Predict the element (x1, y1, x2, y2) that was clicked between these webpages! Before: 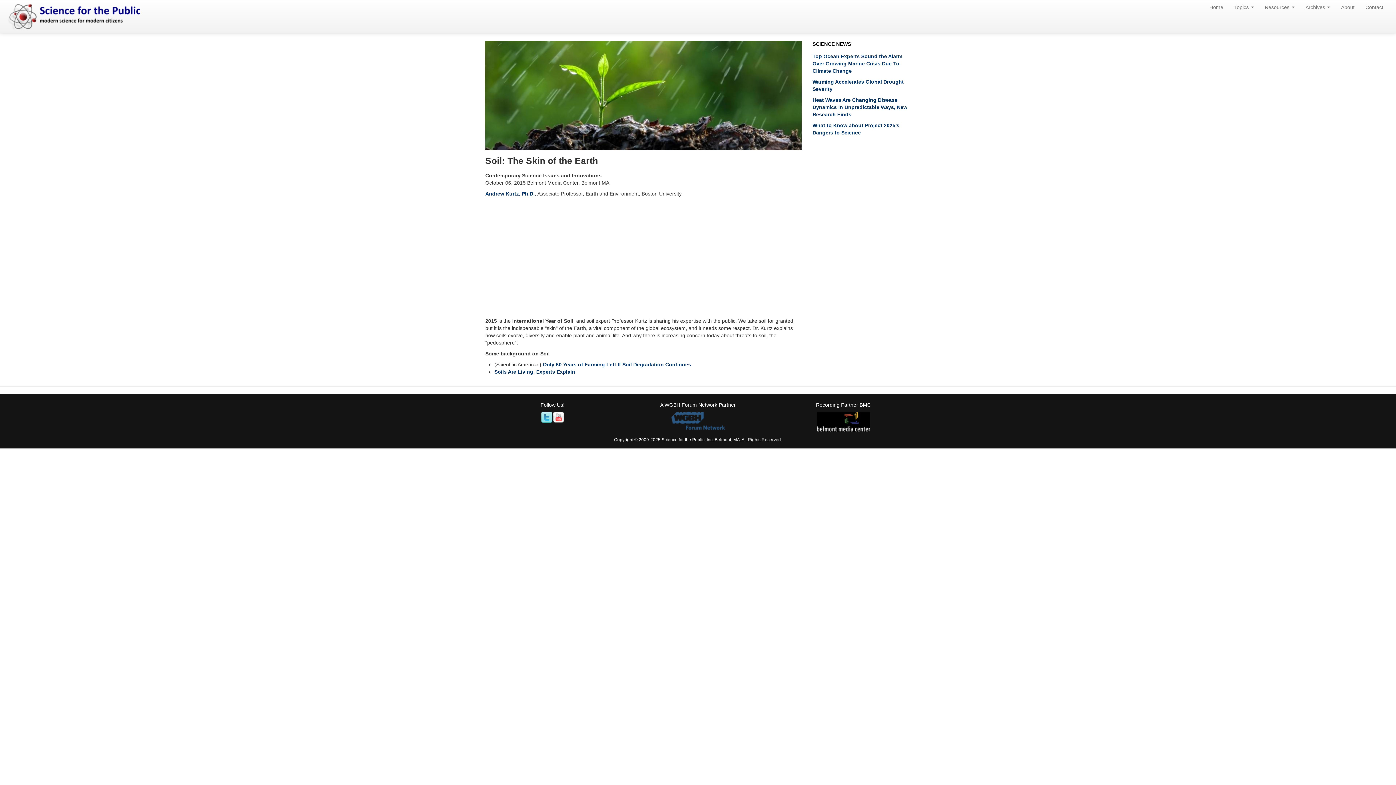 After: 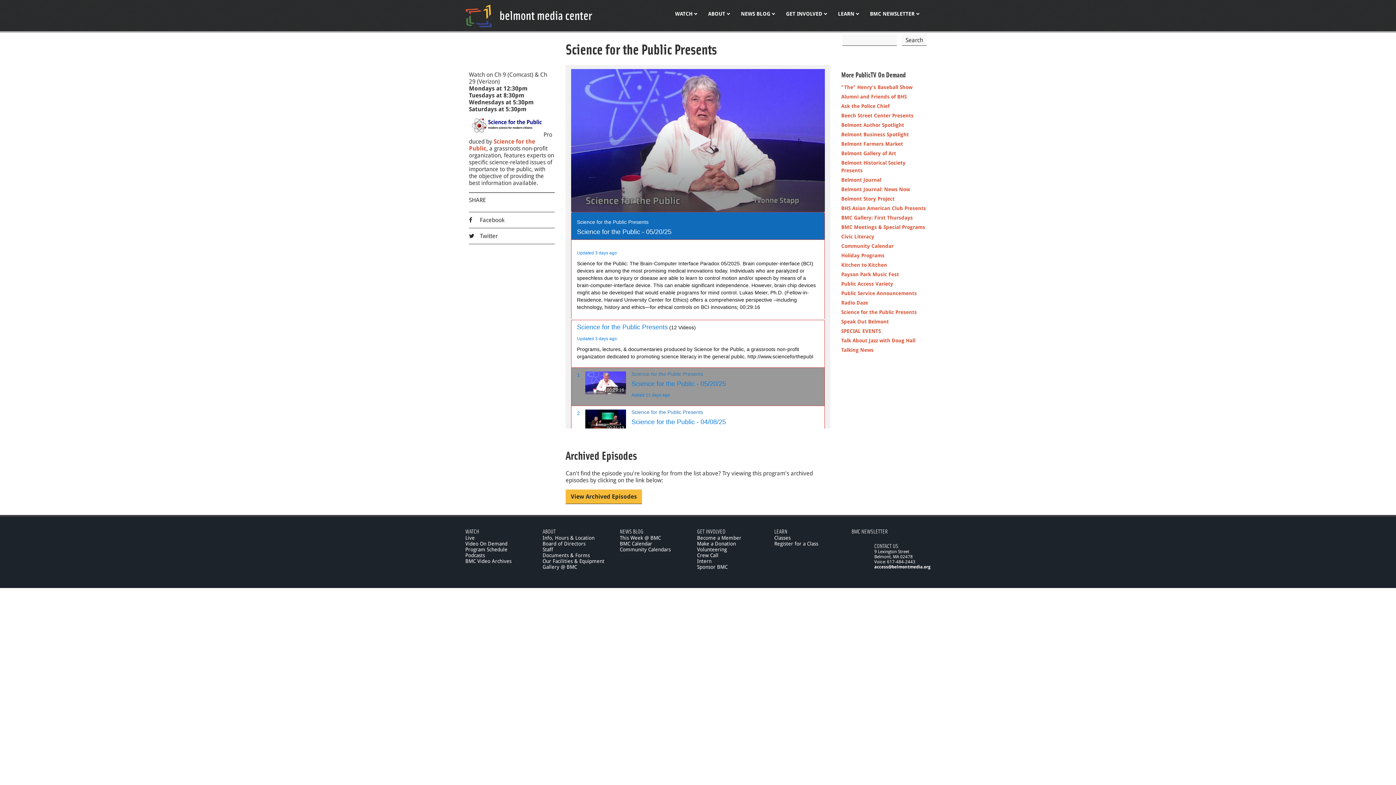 Action: bbox: (816, 418, 870, 424)